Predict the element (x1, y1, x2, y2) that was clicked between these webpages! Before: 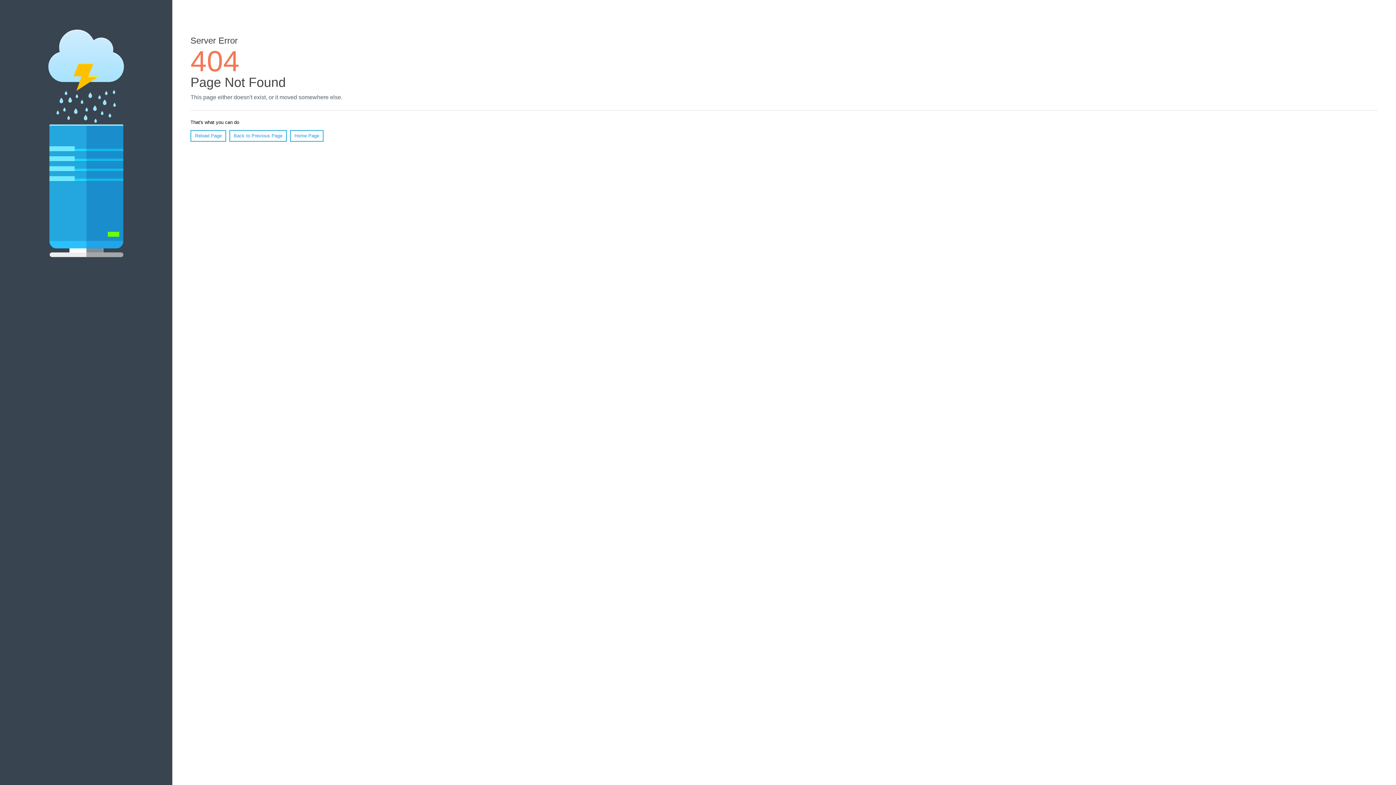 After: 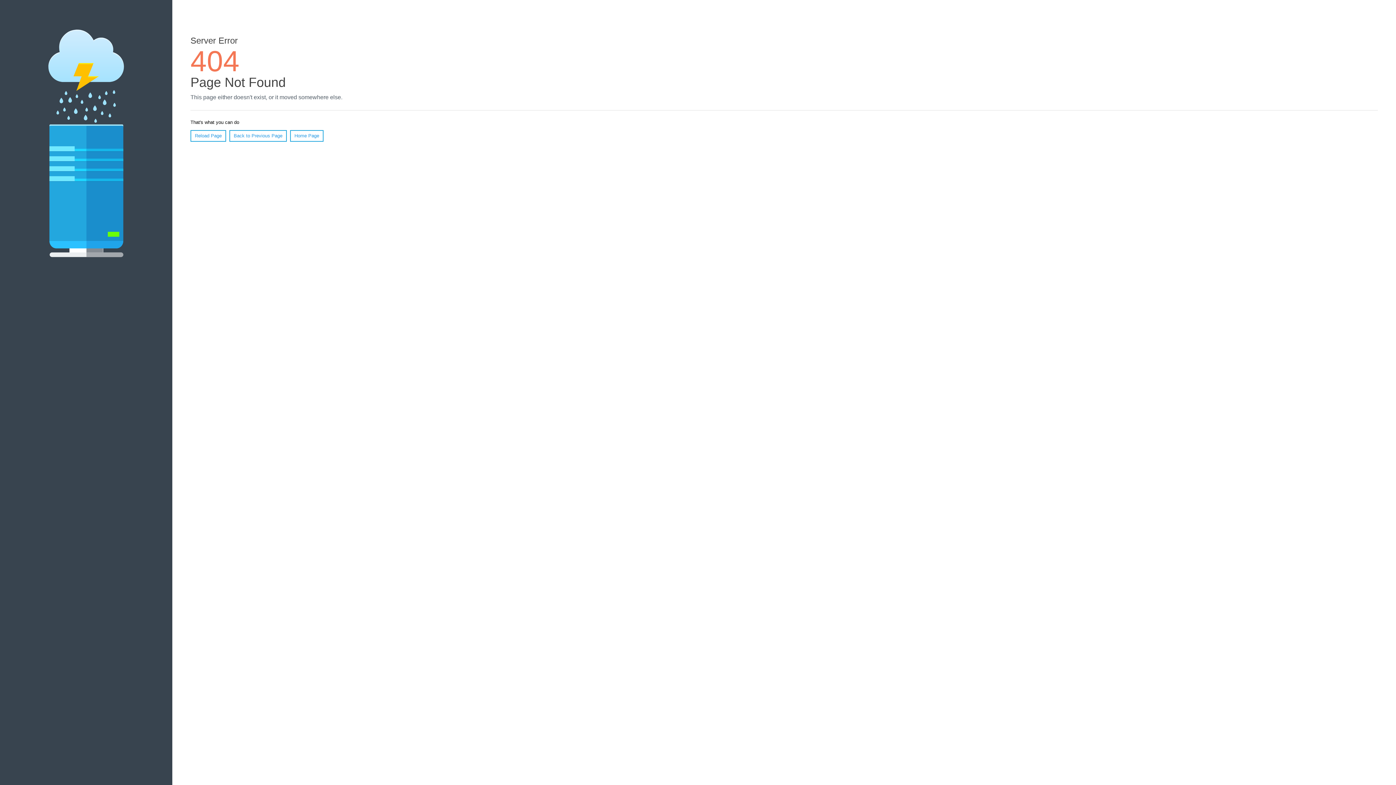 Action: label: Reload Page bbox: (190, 130, 226, 141)